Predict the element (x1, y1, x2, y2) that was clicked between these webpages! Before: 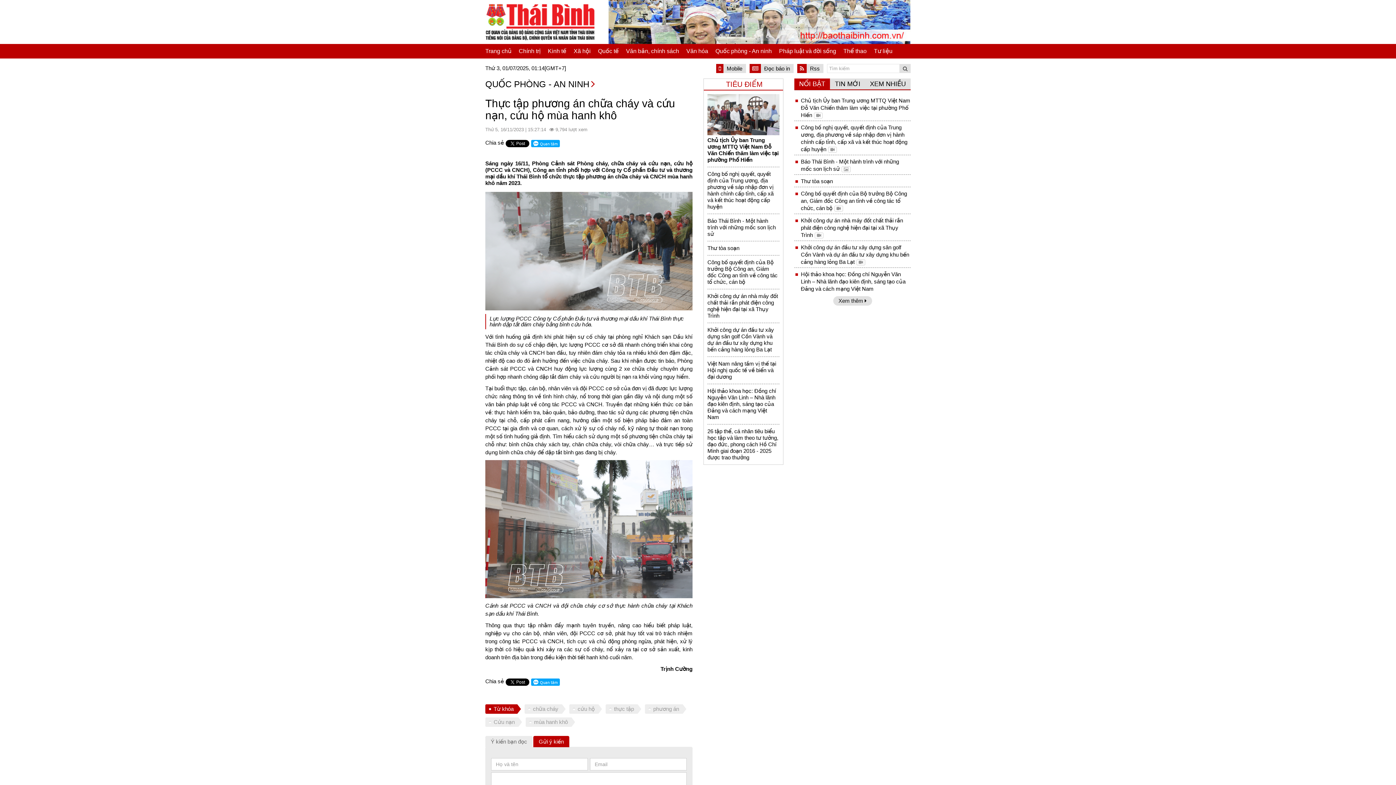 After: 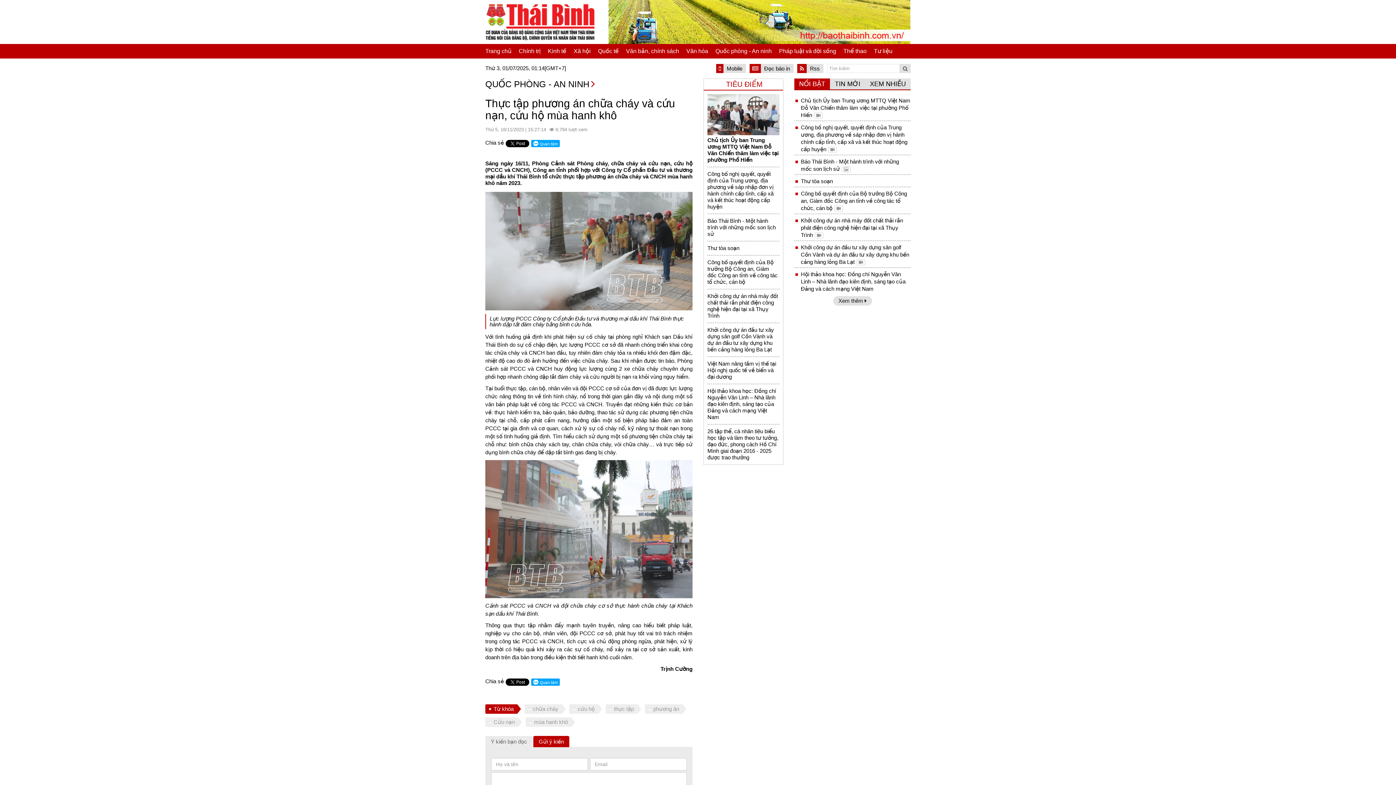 Action: bbox: (900, 64, 910, 73)